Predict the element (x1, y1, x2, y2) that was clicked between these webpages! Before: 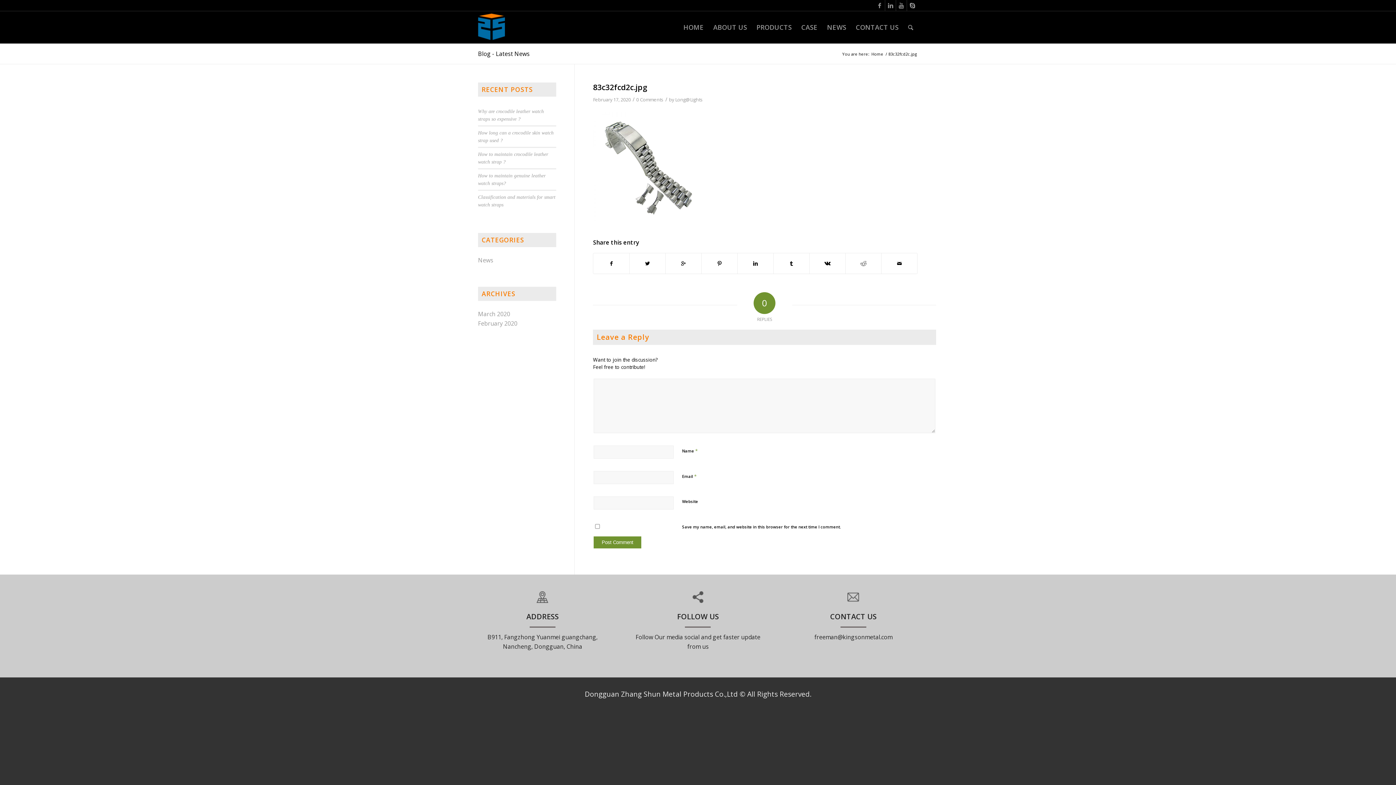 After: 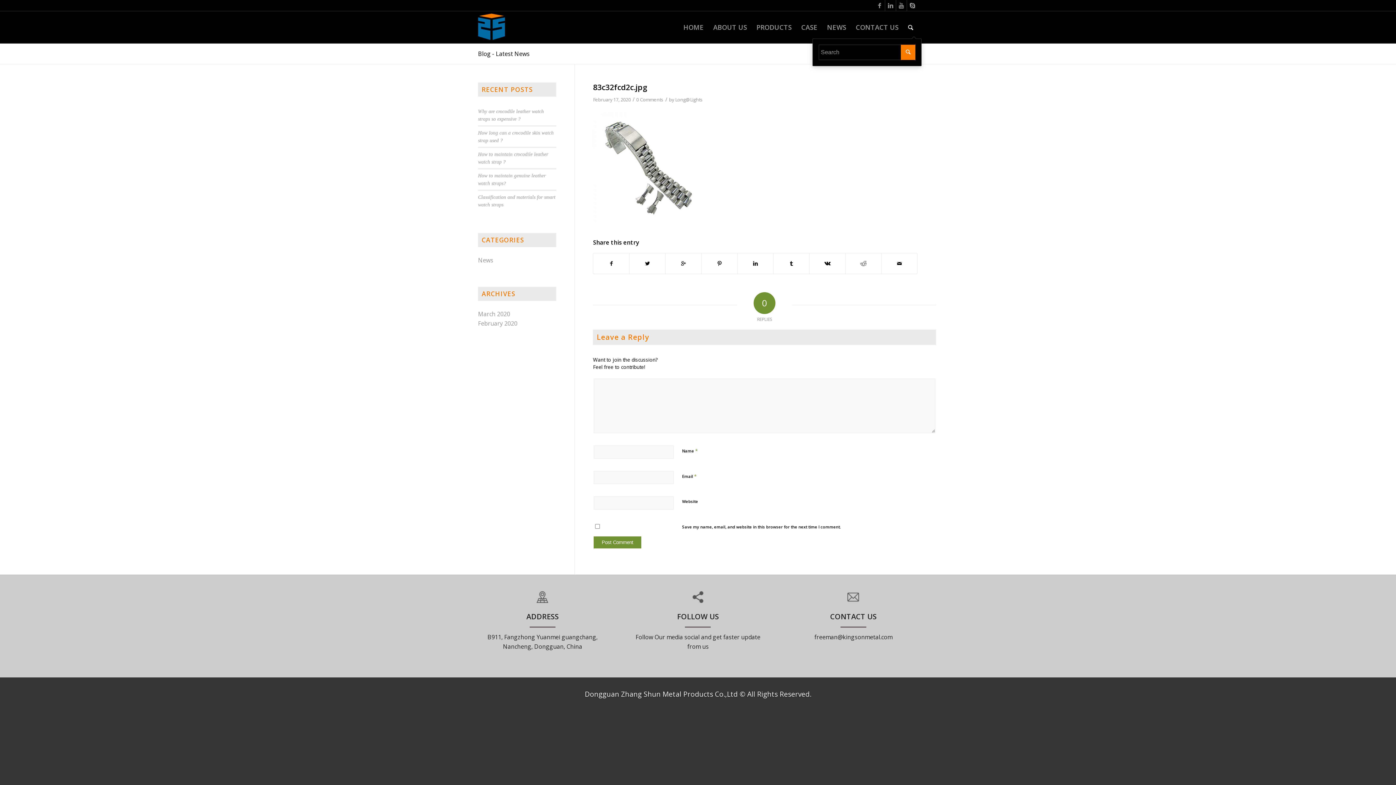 Action: bbox: (903, 11, 918, 43)